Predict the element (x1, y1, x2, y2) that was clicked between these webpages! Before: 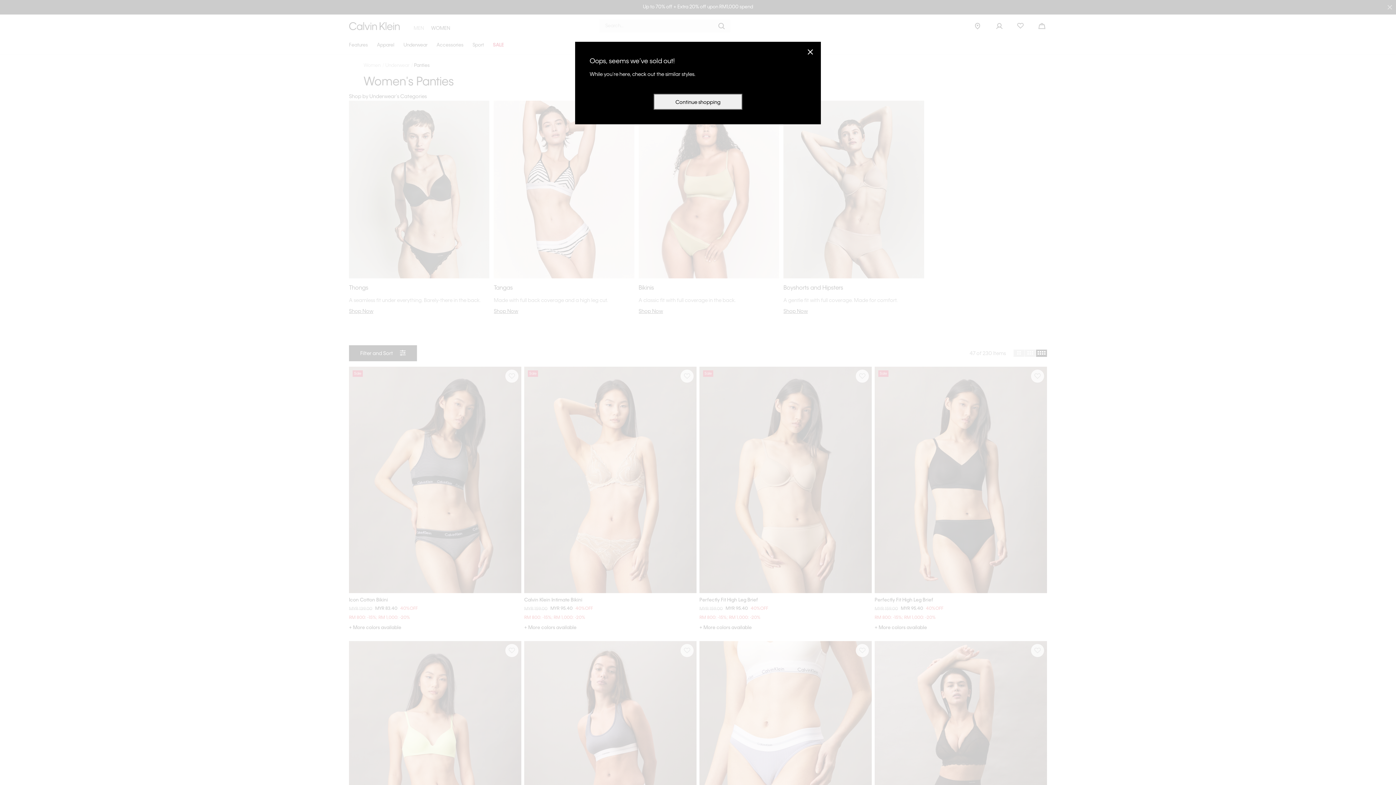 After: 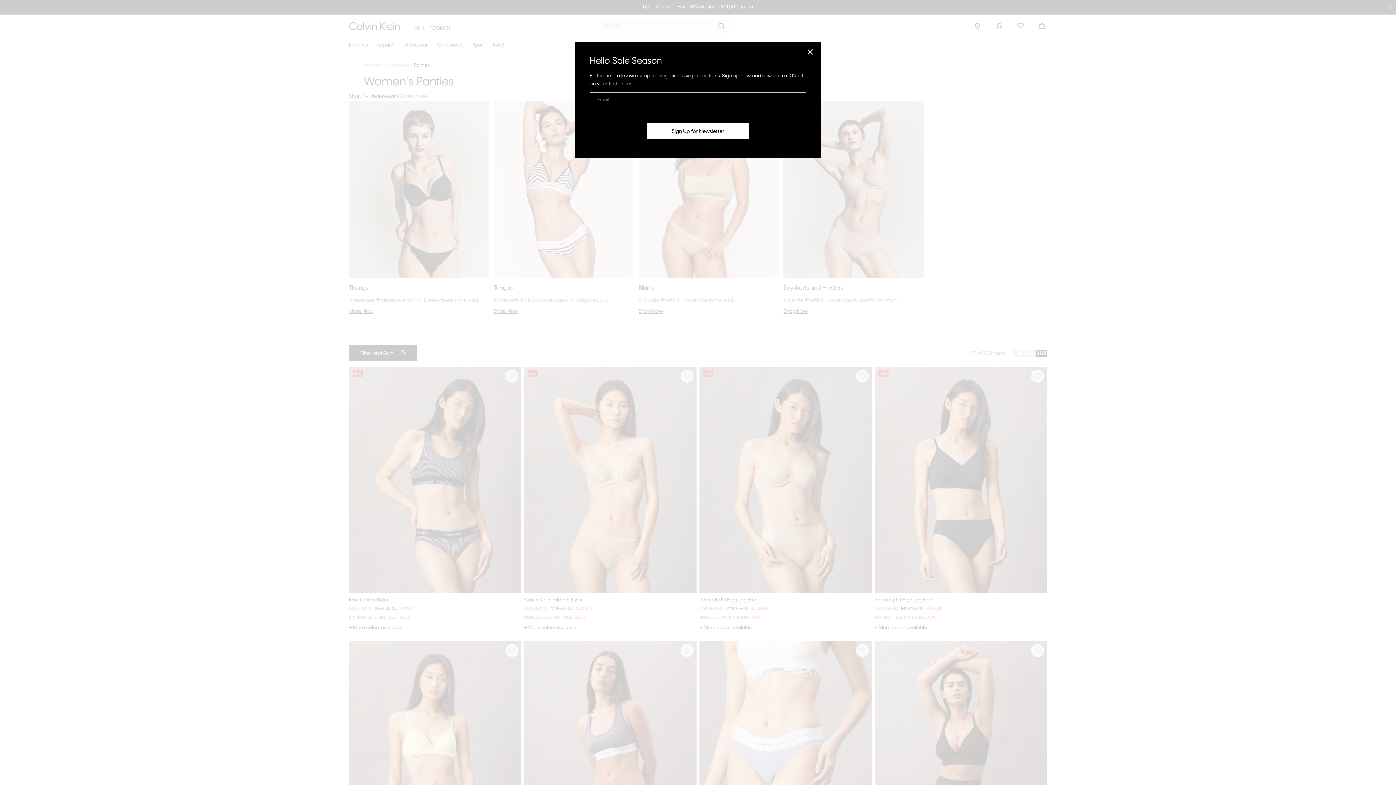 Action: label: Close bbox: (806, 47, 814, 56)